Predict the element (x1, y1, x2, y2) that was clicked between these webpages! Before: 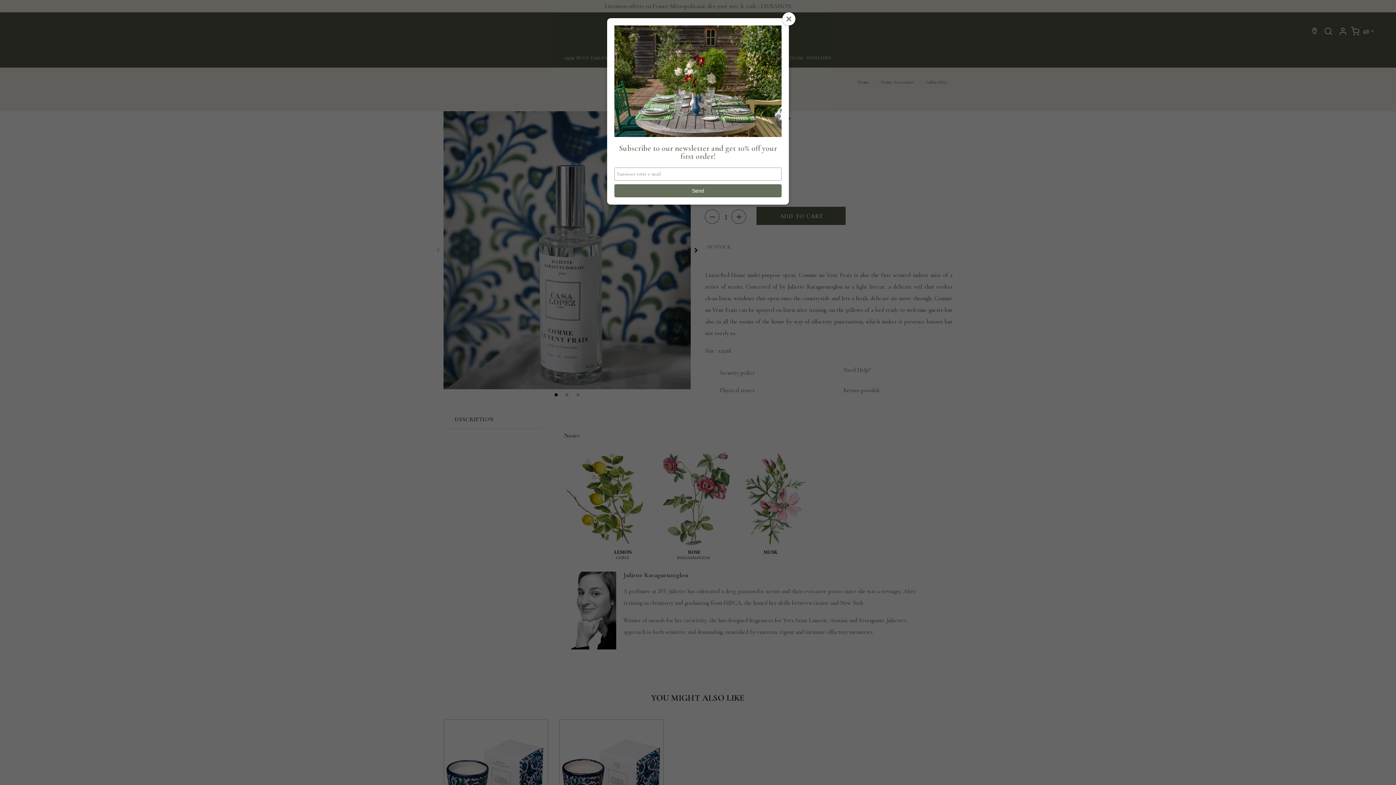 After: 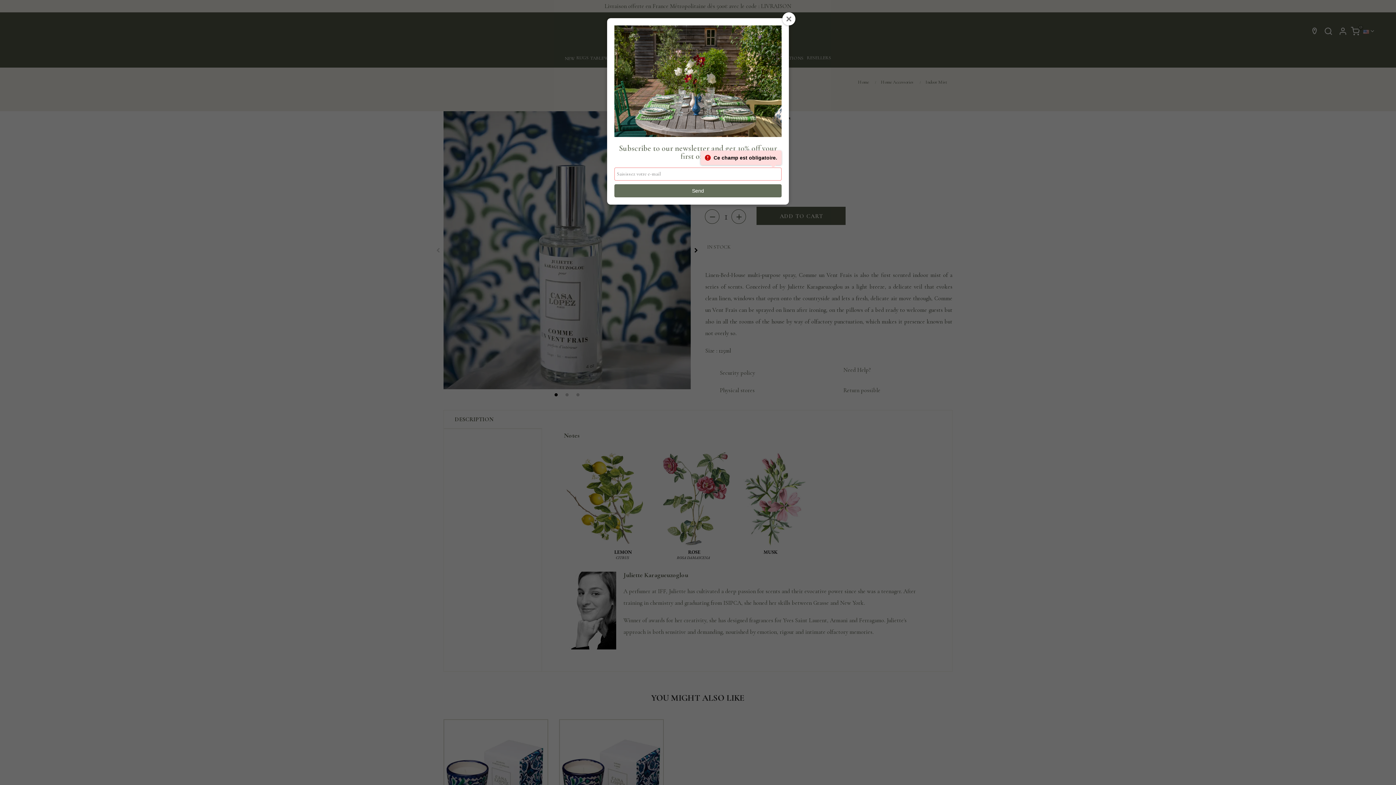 Action: bbox: (614, 184, 781, 197) label: Send